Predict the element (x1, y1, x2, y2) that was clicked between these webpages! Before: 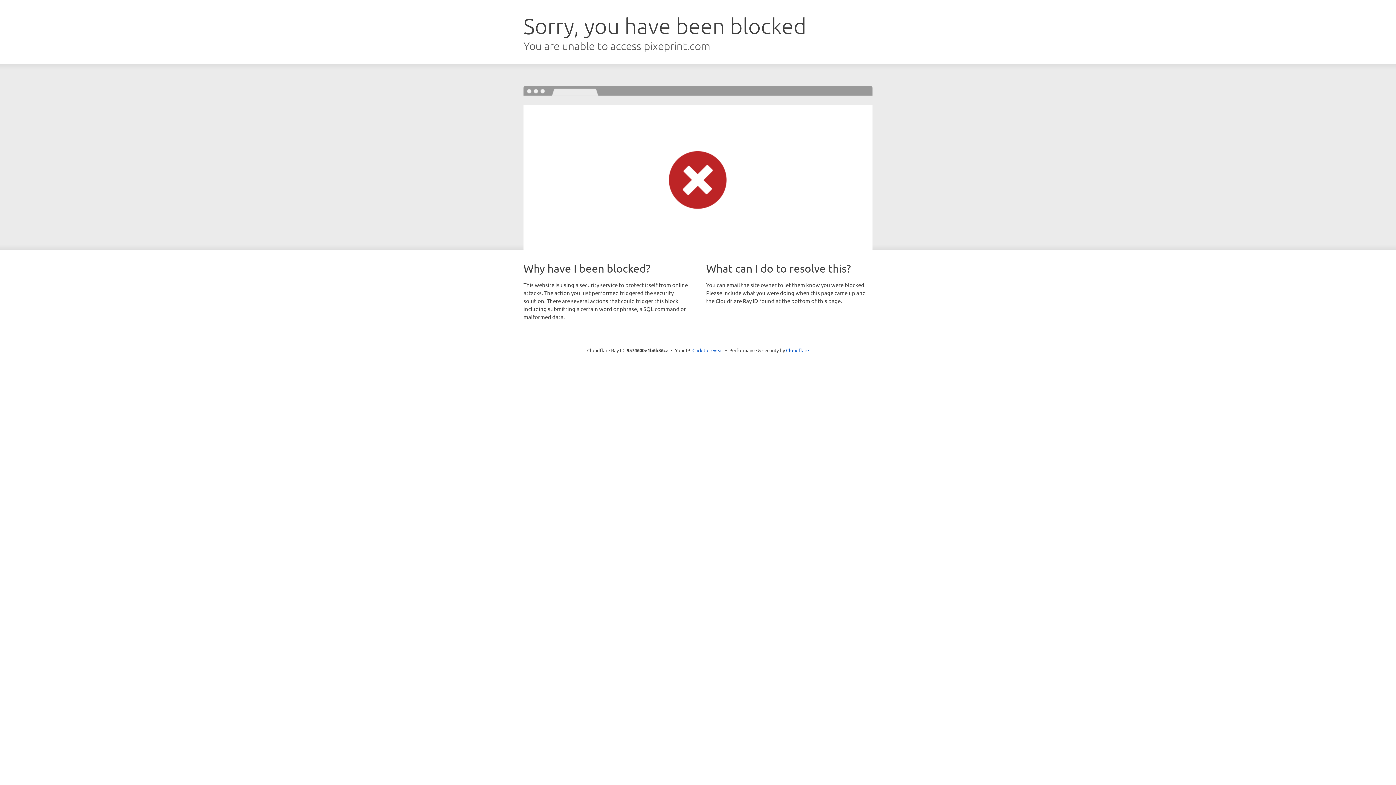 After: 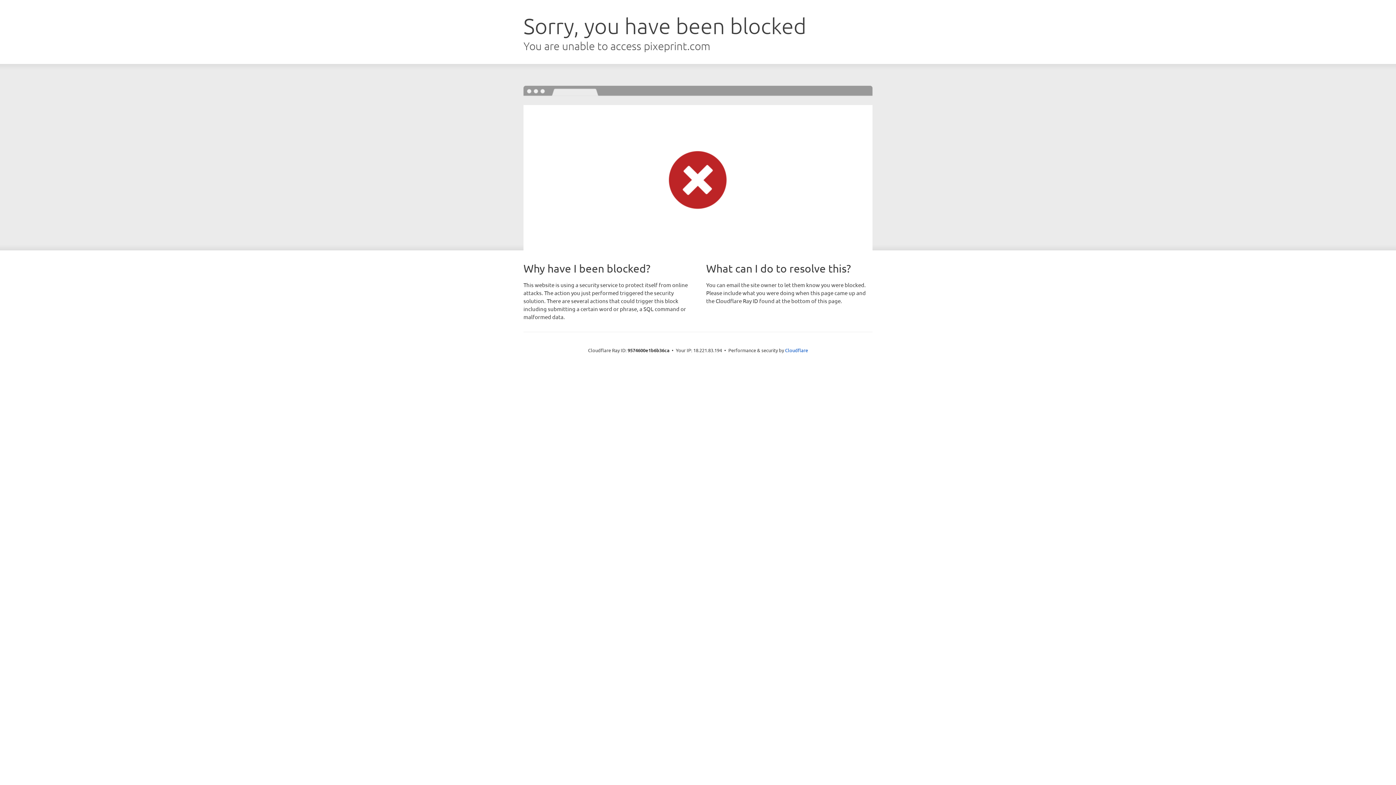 Action: label: Click to reveal bbox: (692, 346, 723, 353)